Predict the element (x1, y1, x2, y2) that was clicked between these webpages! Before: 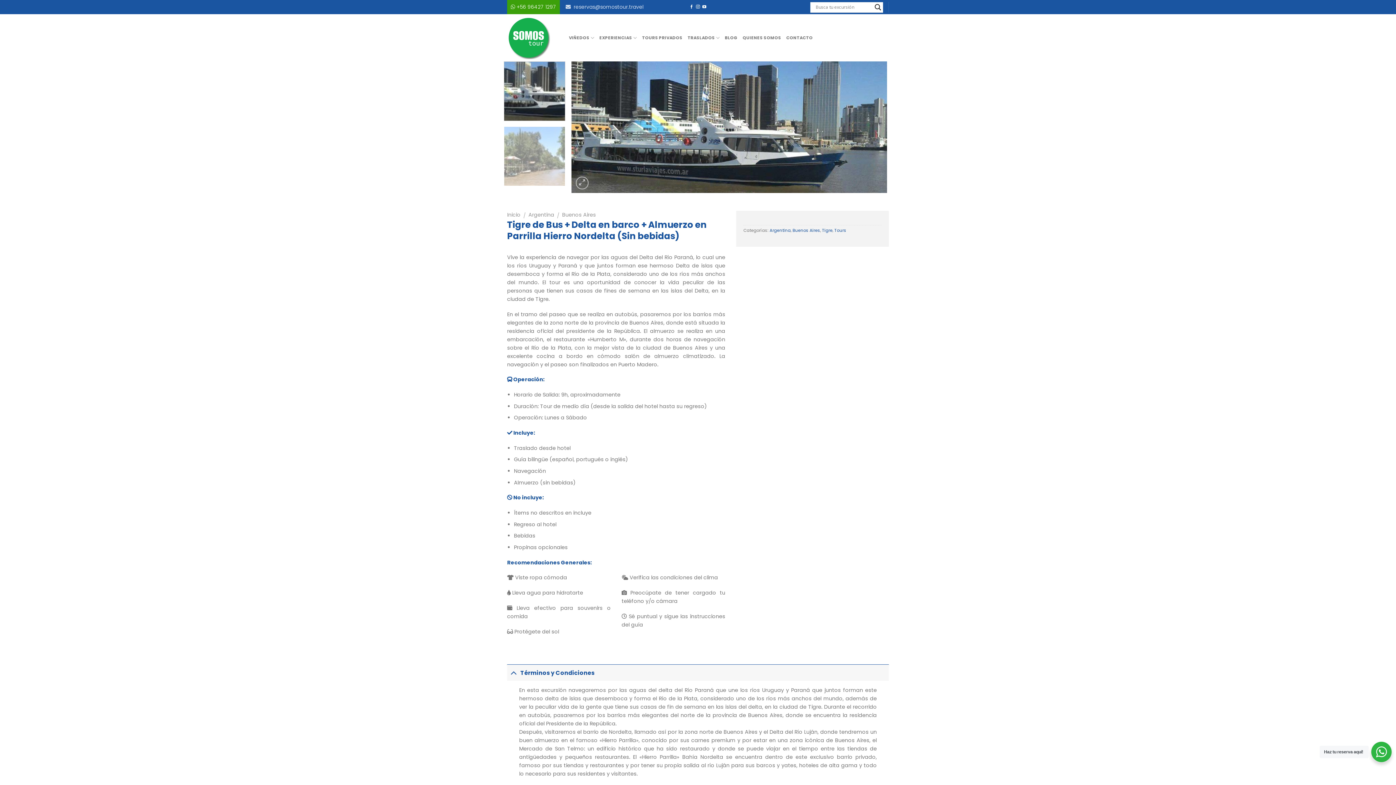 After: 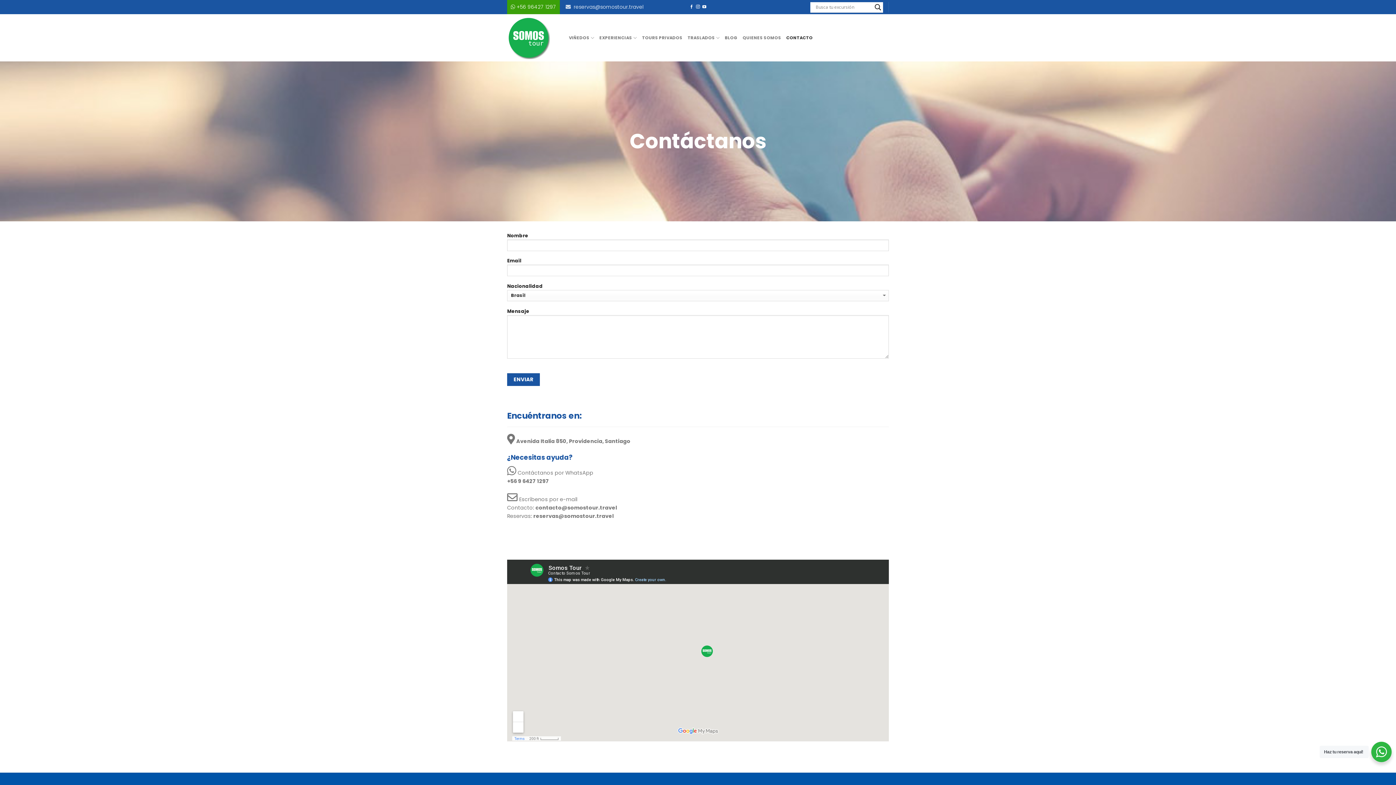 Action: label: CONTACTO bbox: (786, 28, 812, 46)